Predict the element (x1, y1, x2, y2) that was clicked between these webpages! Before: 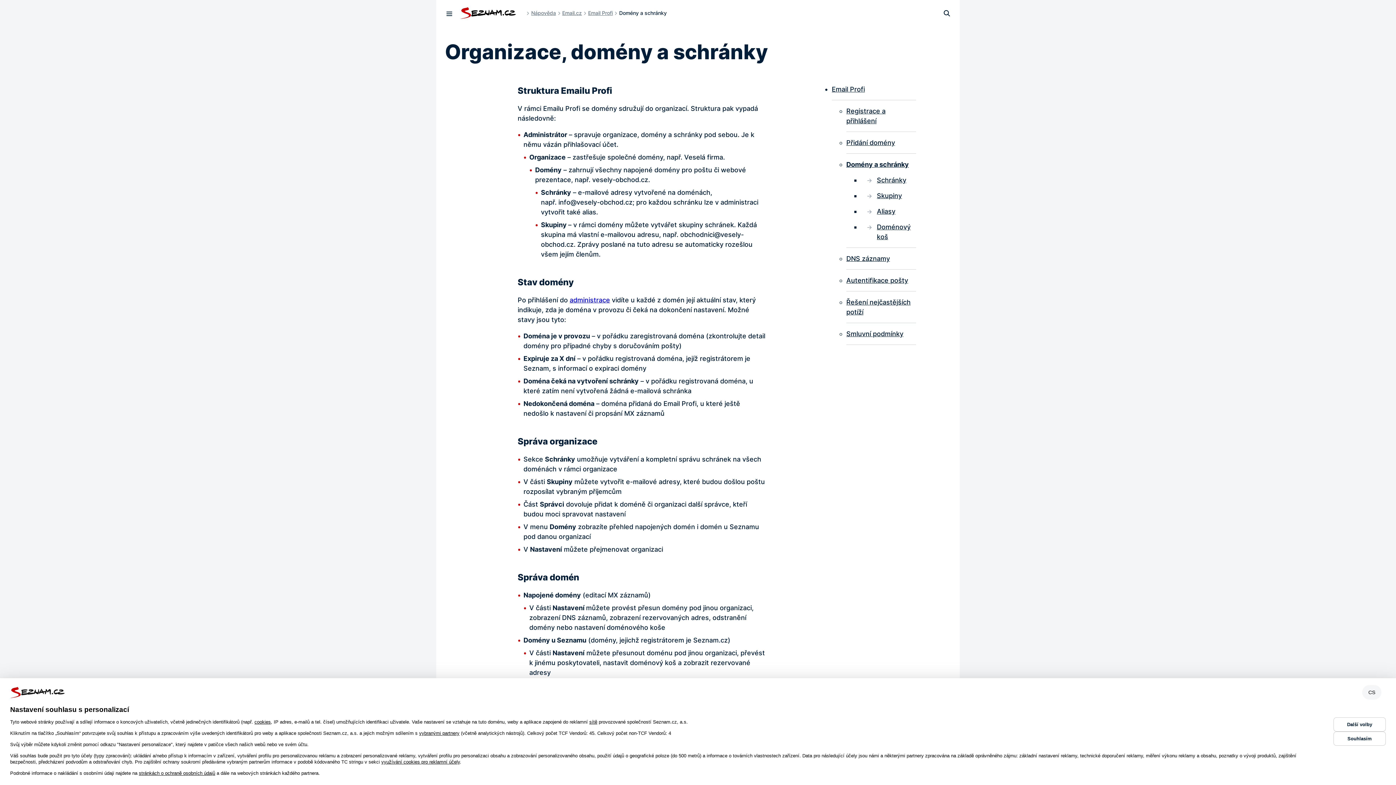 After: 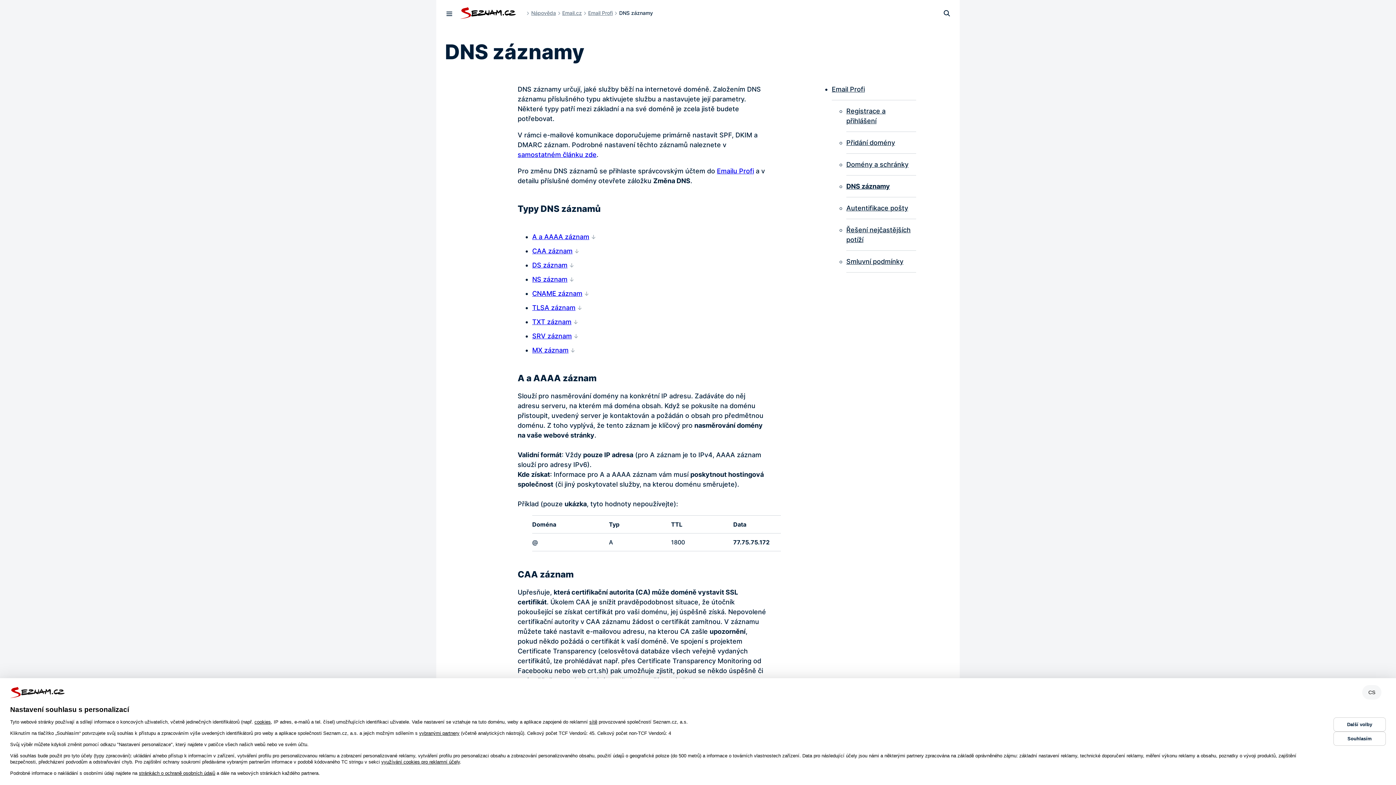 Action: bbox: (846, 248, 916, 269) label: DNS záznamy